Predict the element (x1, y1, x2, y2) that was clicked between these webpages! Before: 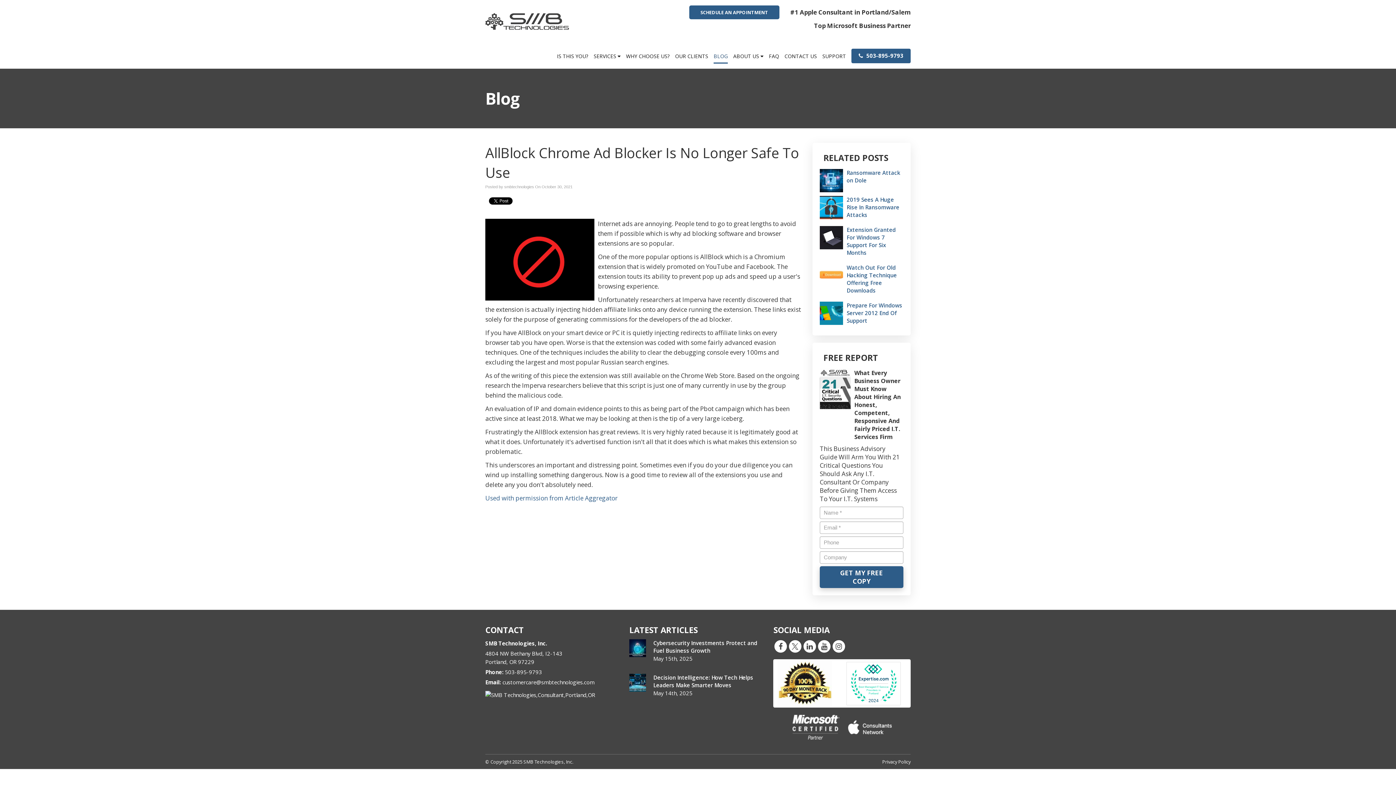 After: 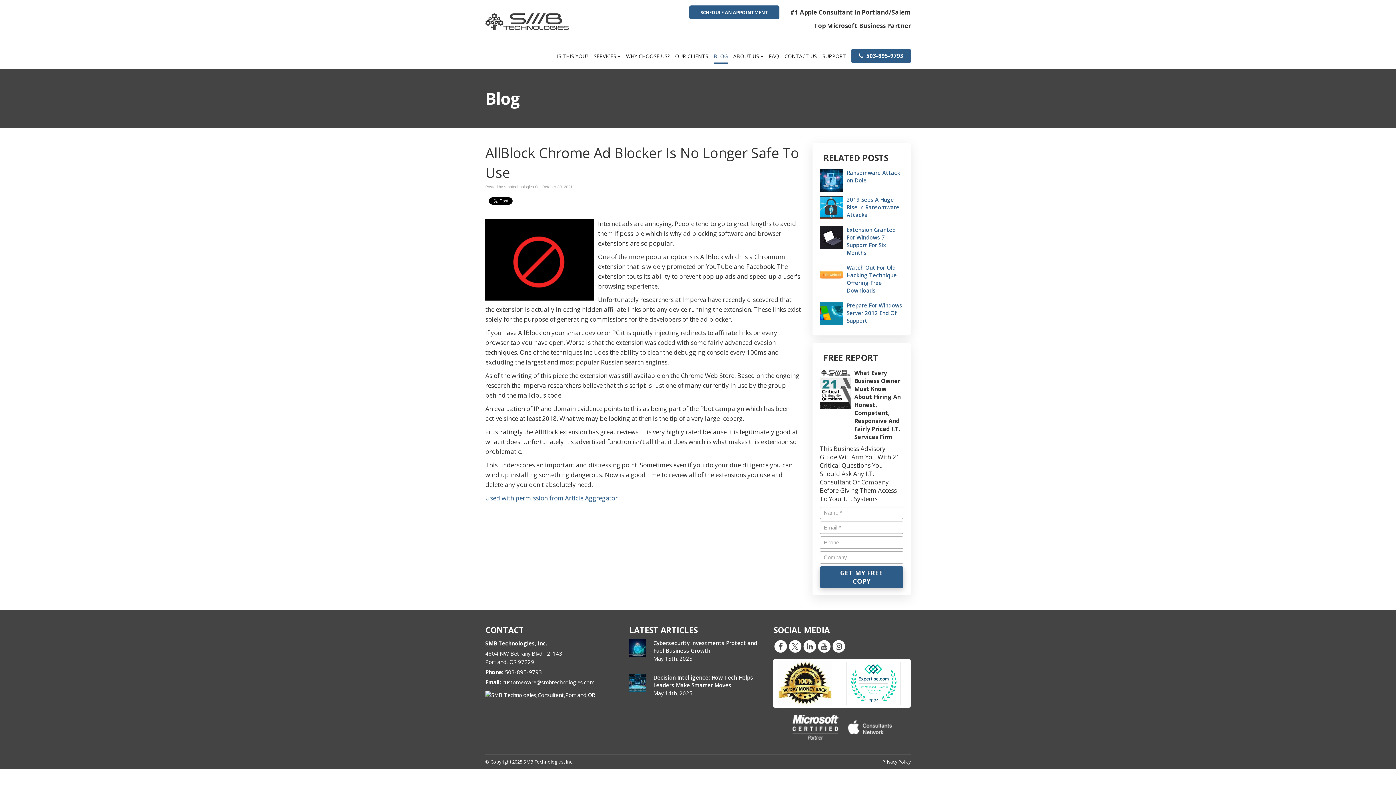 Action: bbox: (485, 494, 617, 502) label: Used with permission from Article Aggregator